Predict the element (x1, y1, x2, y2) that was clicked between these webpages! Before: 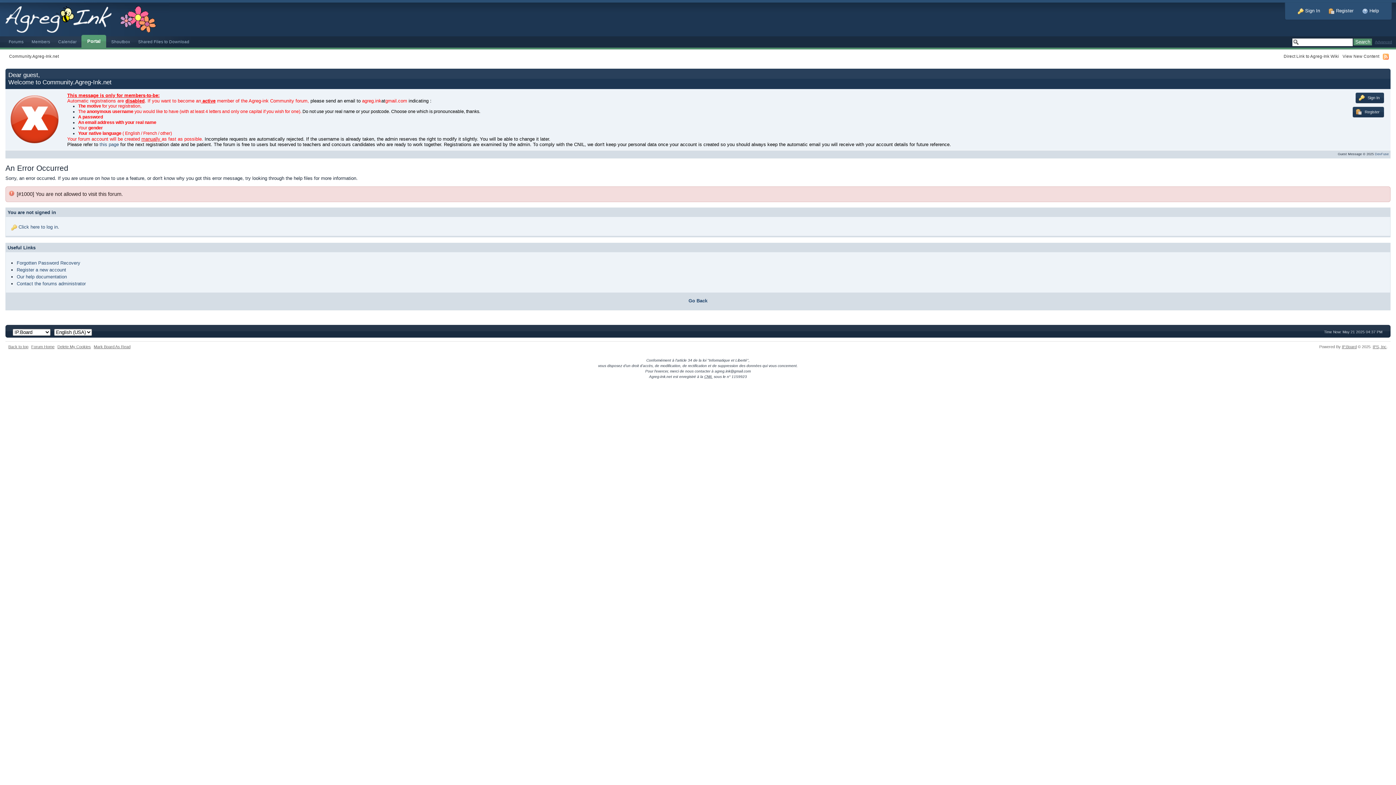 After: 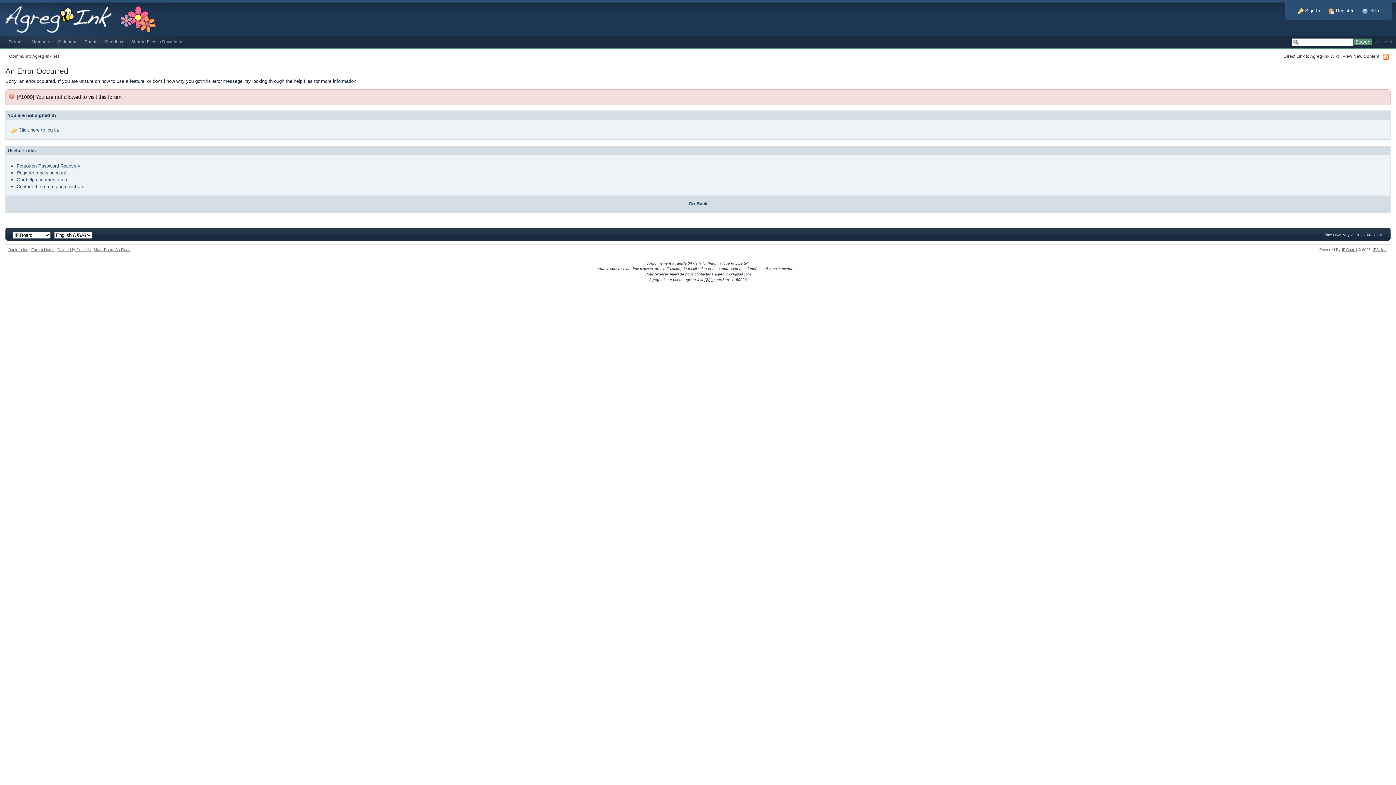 Action: label:  Register bbox: (1355, 106, 1384, 117)